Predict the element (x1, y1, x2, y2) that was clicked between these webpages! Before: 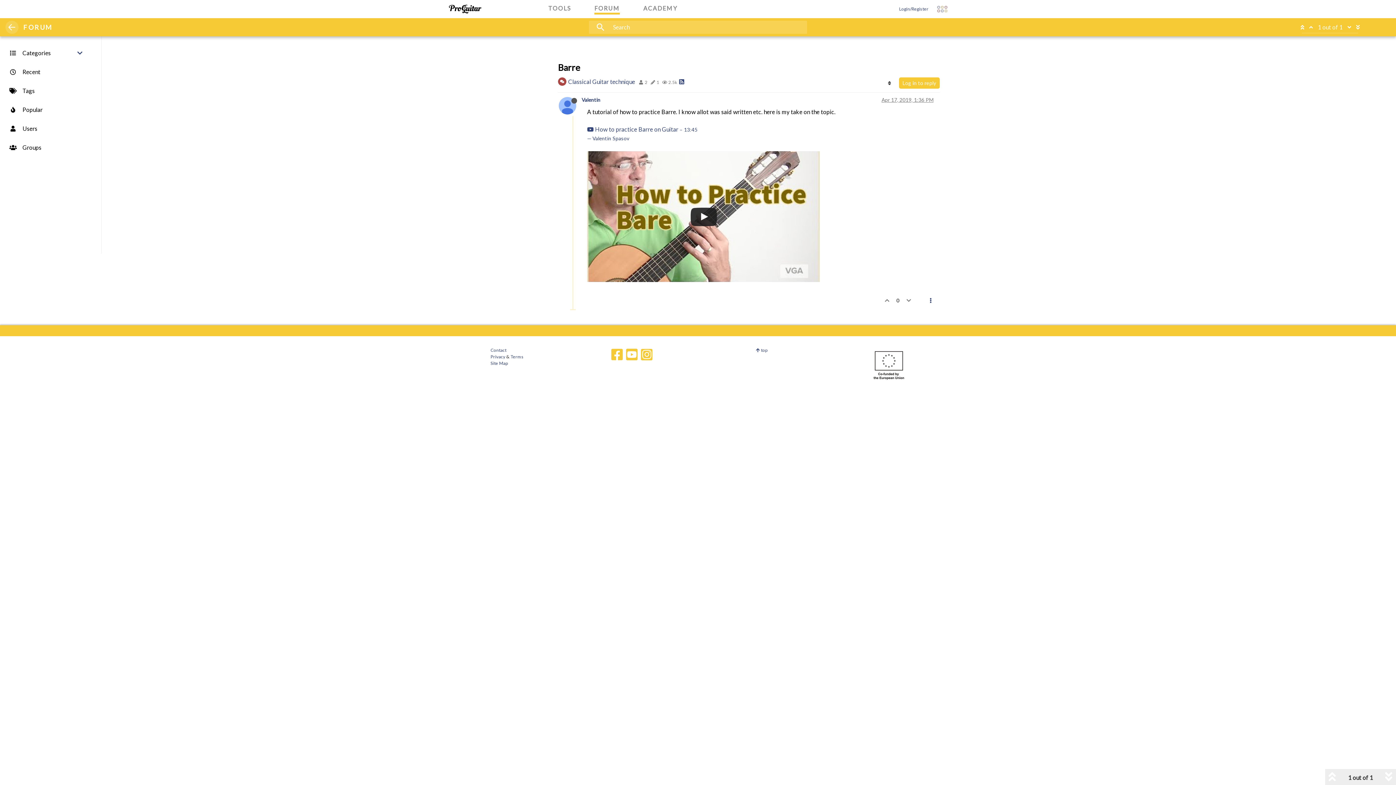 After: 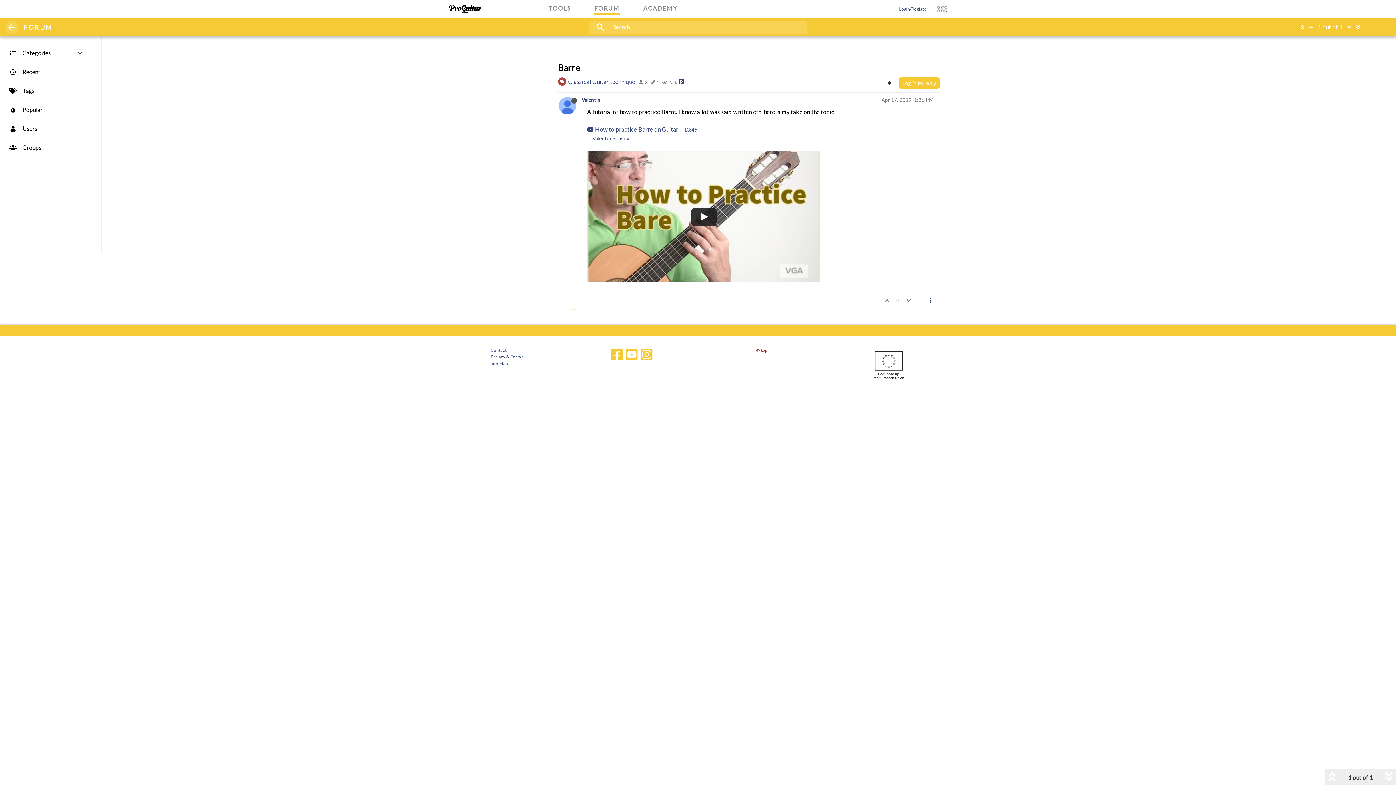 Action: label:  top bbox: (756, 347, 767, 353)